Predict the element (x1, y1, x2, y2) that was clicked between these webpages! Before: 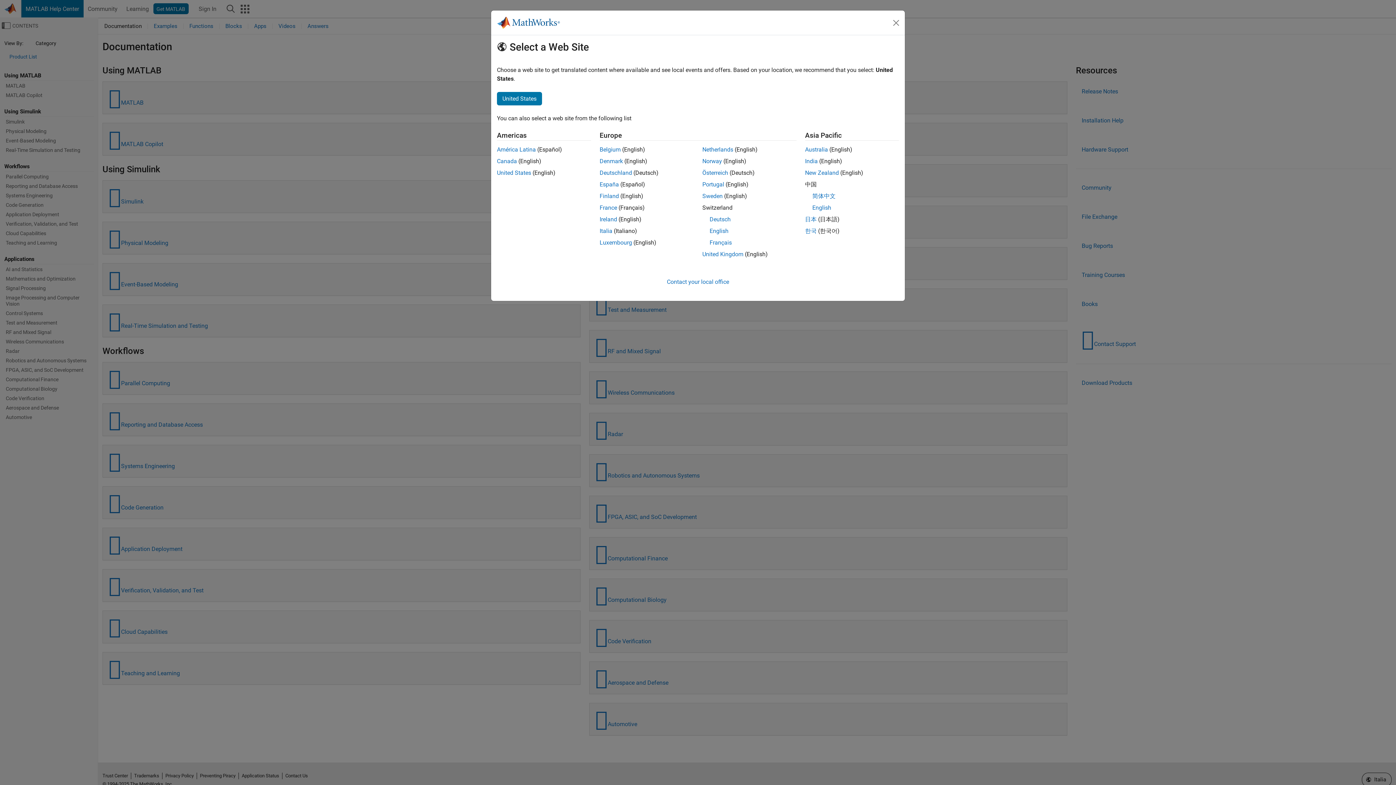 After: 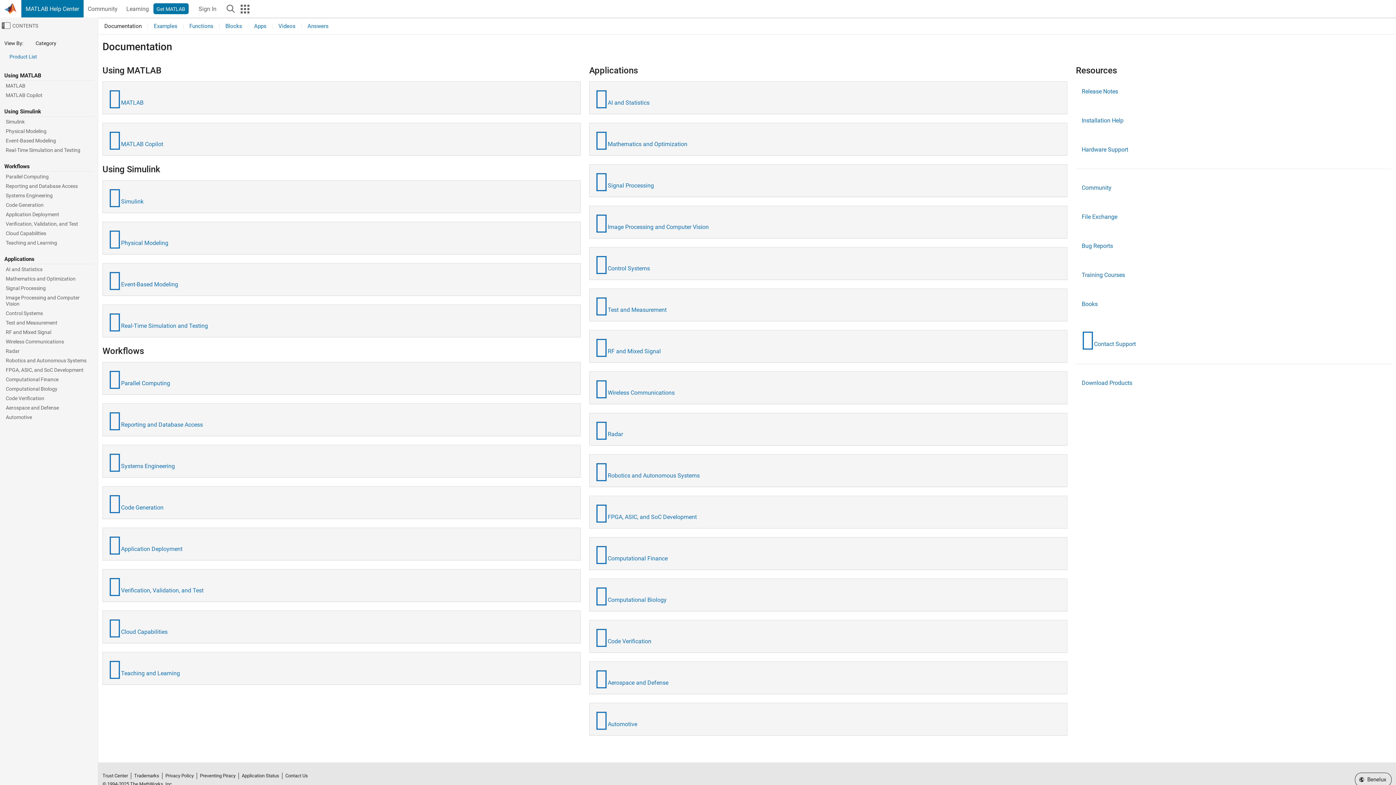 Action: bbox: (702, 146, 733, 153) label: Netherlands